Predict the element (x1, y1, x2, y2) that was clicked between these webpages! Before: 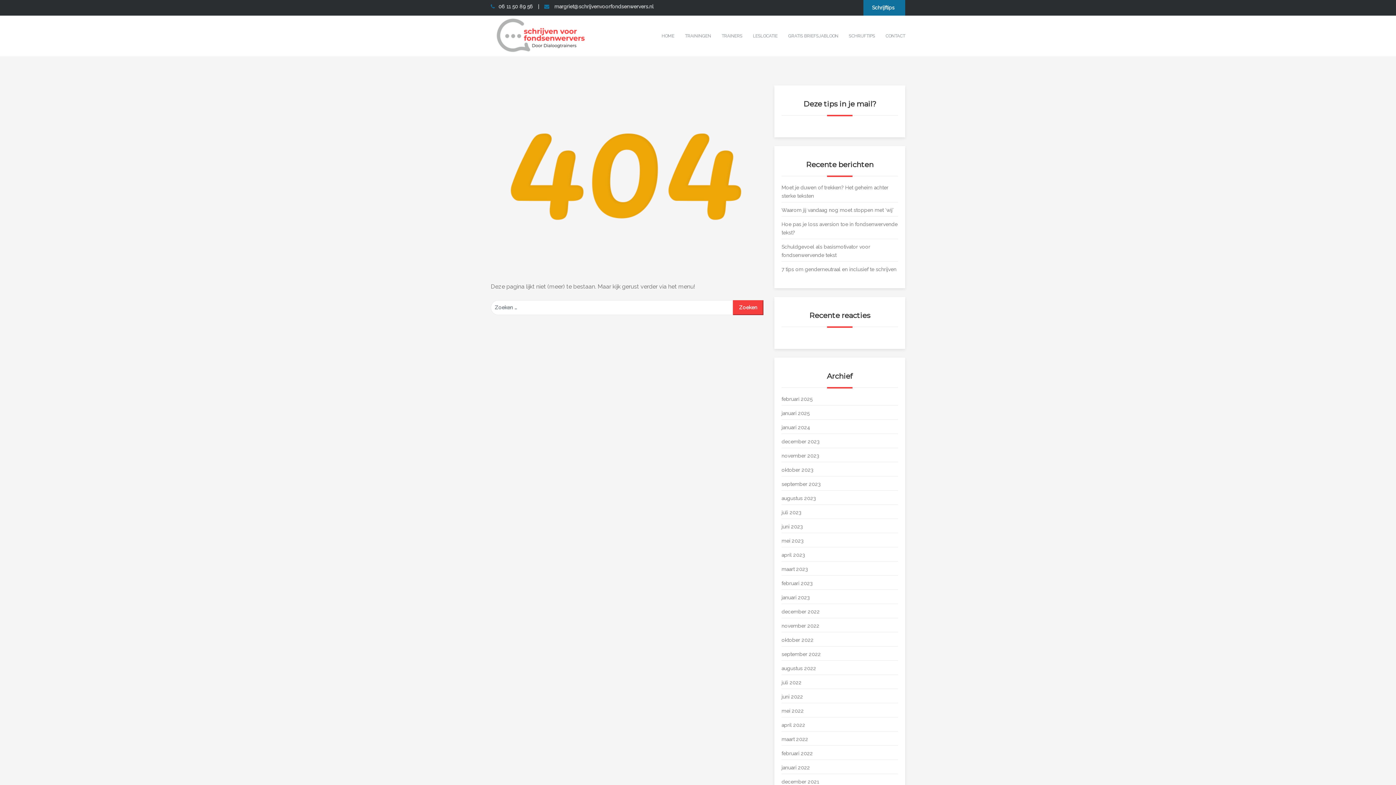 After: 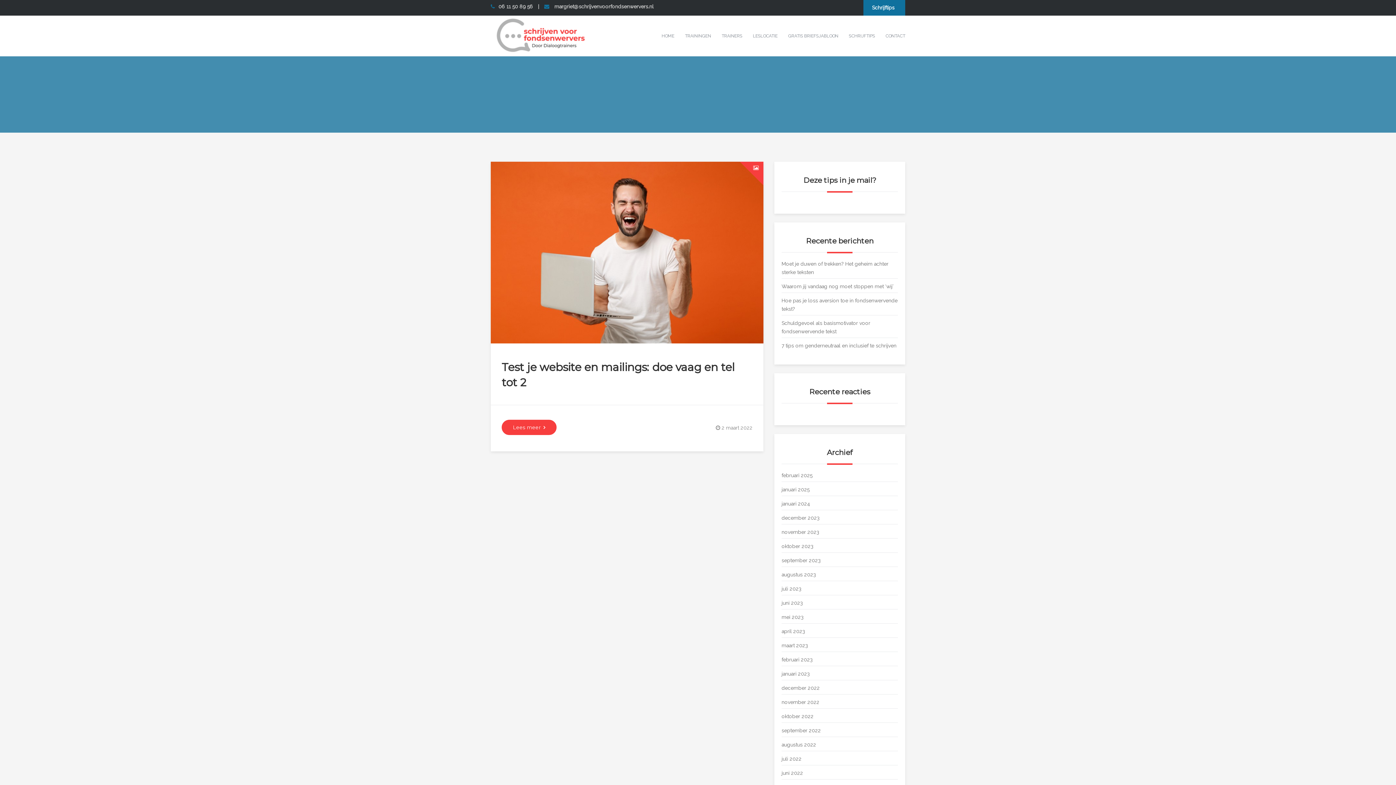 Action: label: maart 2022 bbox: (781, 735, 808, 744)